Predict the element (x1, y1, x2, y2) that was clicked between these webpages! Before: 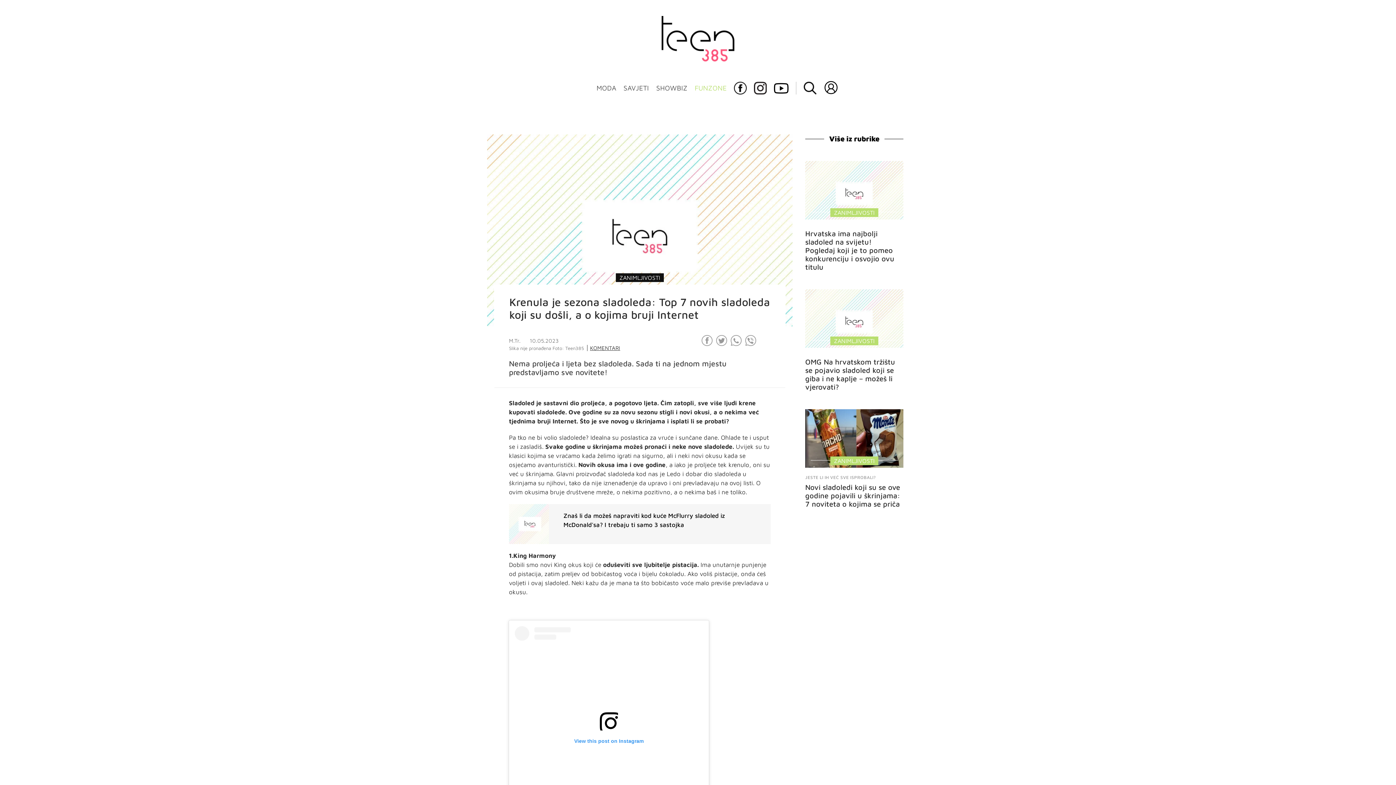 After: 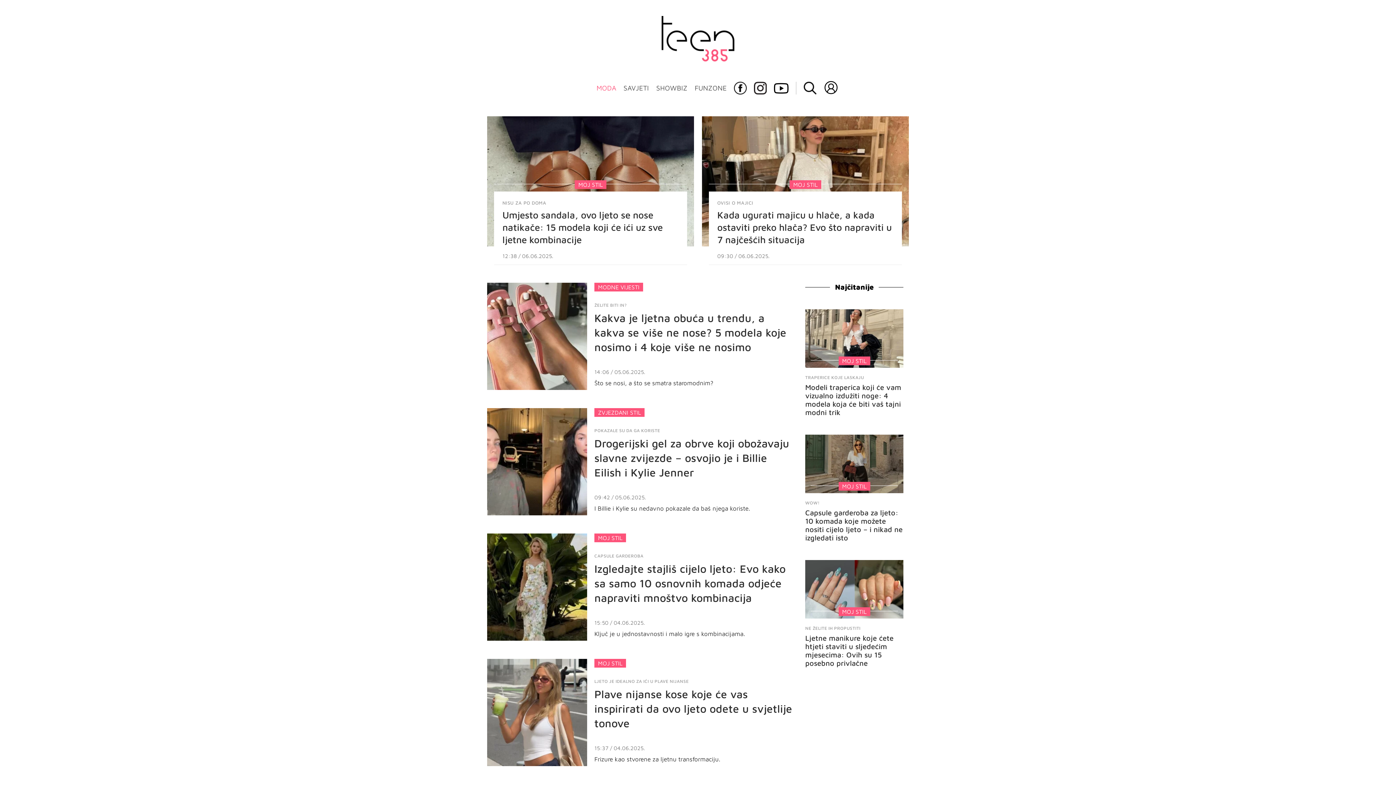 Action: bbox: (593, 81, 620, 94) label: MODA